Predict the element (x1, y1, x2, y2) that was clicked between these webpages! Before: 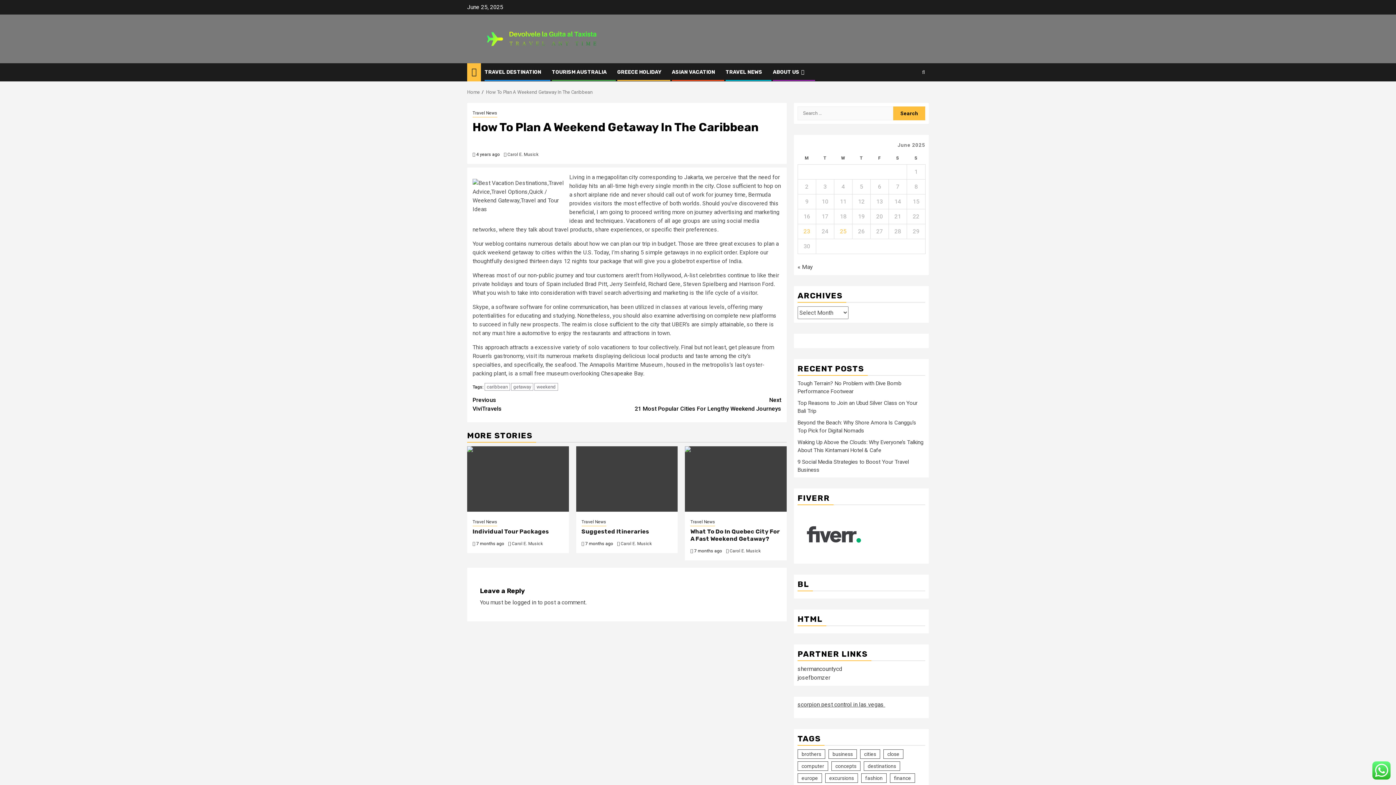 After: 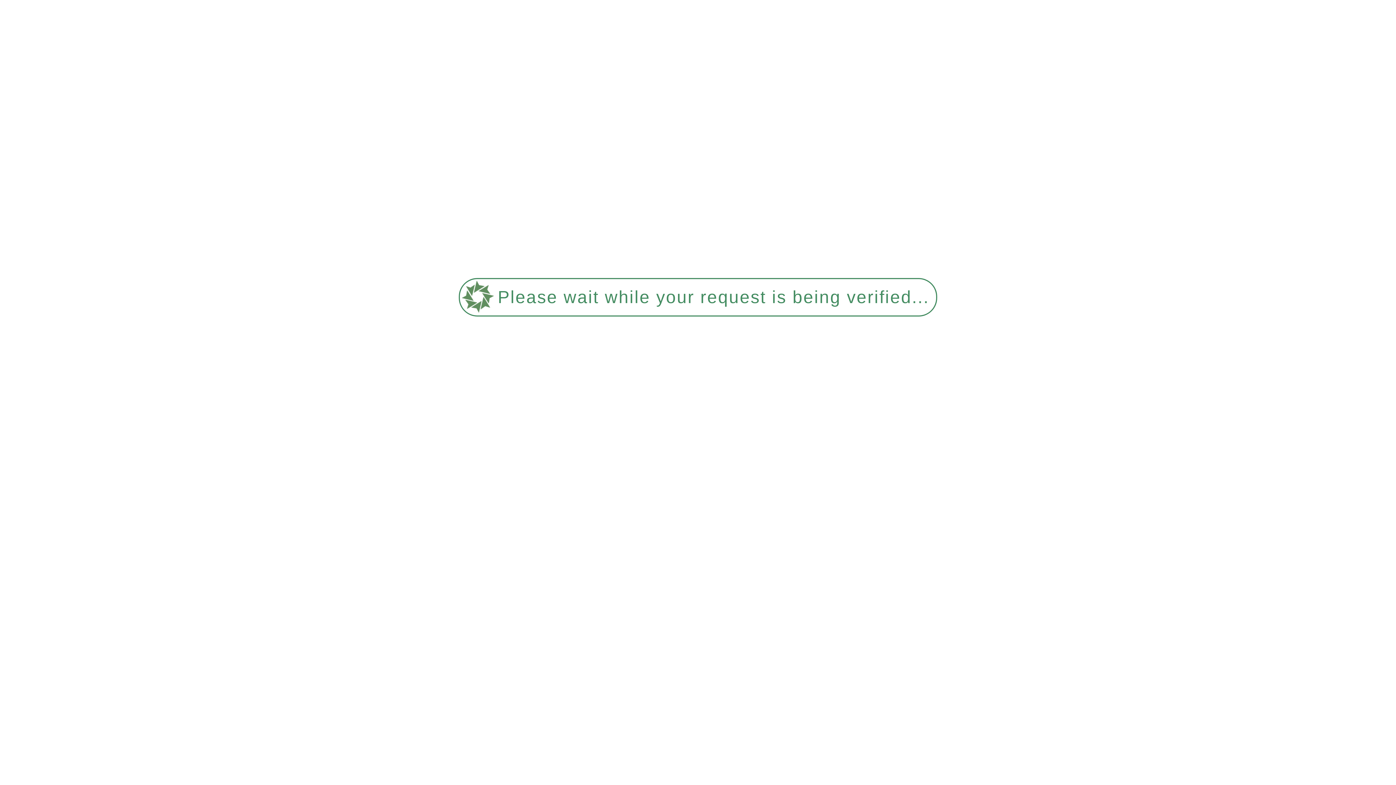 Action: bbox: (472, 109, 497, 117) label: Travel News